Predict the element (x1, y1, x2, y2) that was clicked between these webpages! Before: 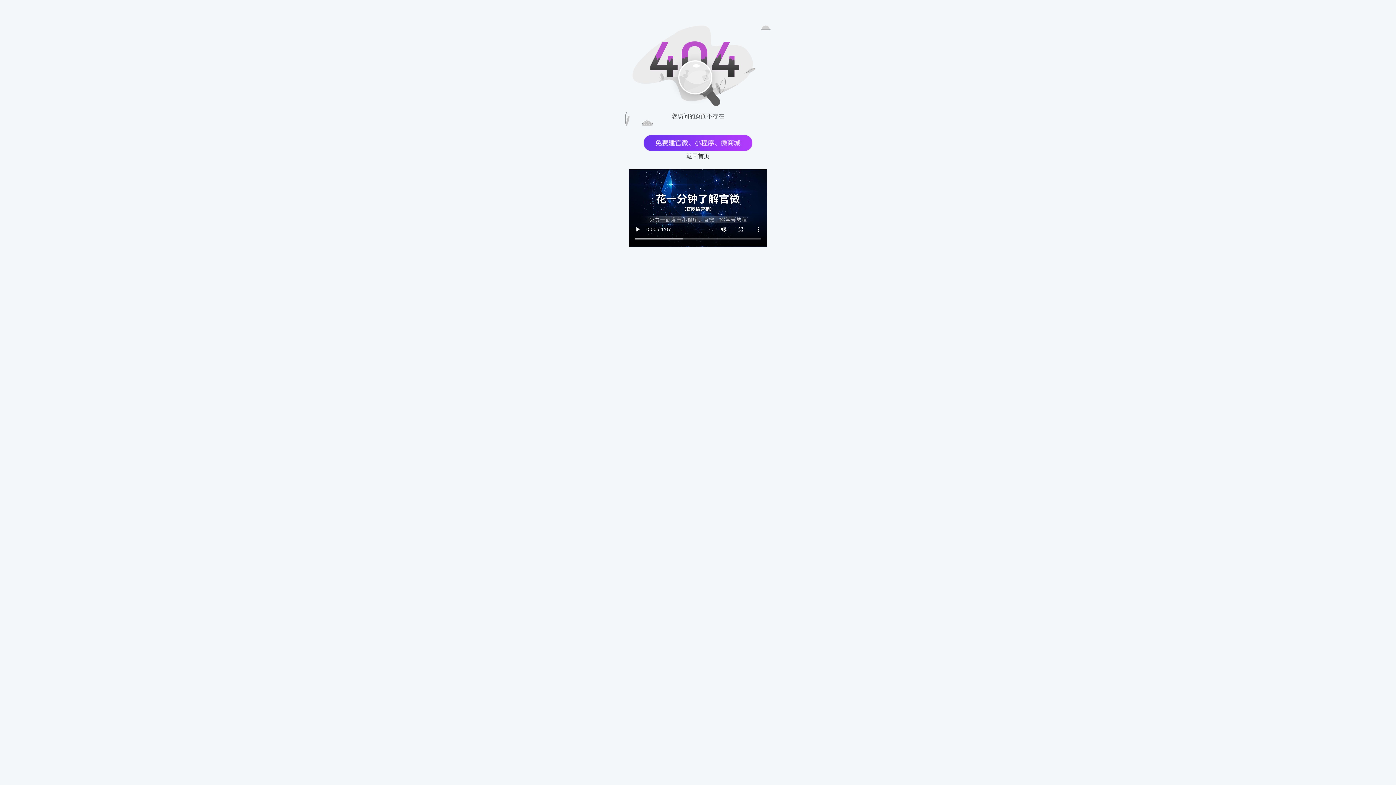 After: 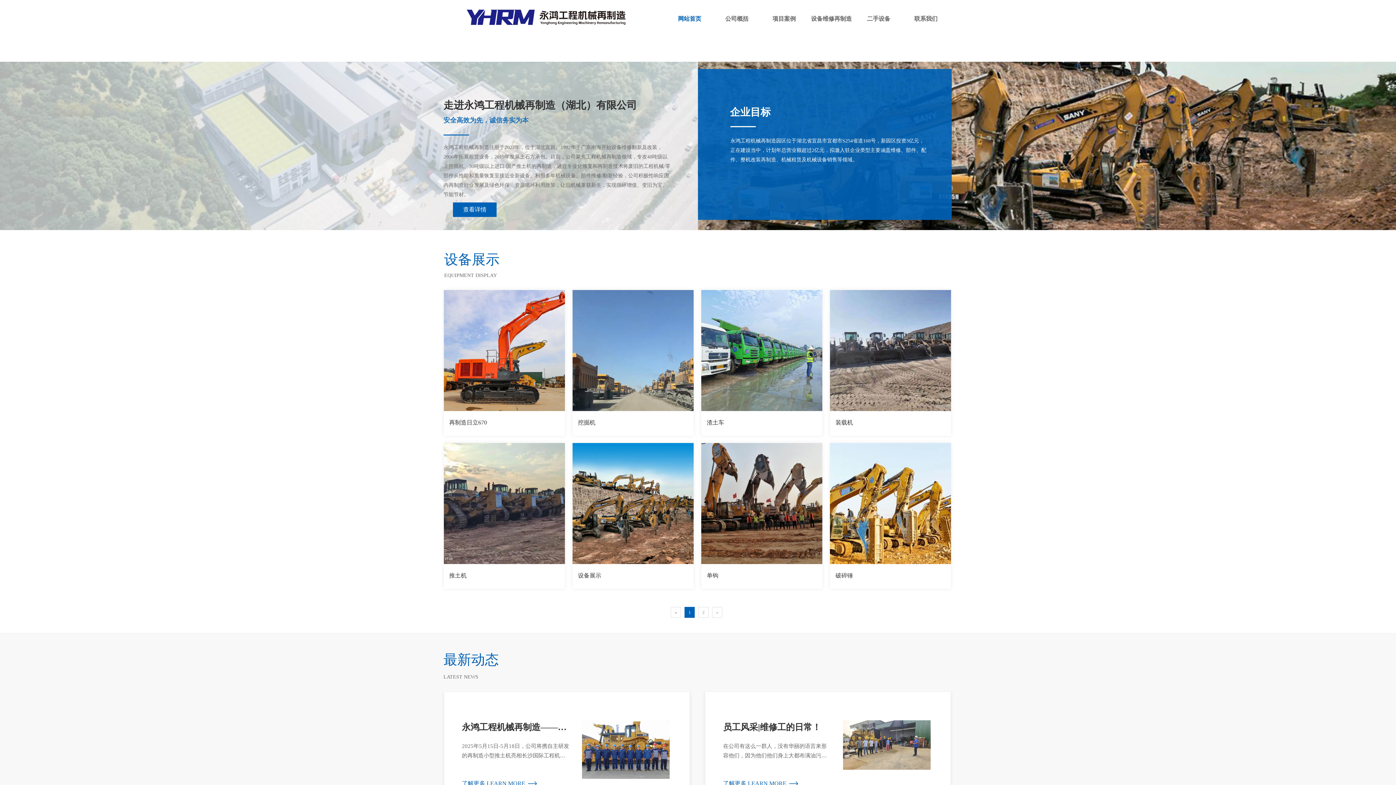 Action: label: 返回首页 bbox: (686, 152, 709, 160)